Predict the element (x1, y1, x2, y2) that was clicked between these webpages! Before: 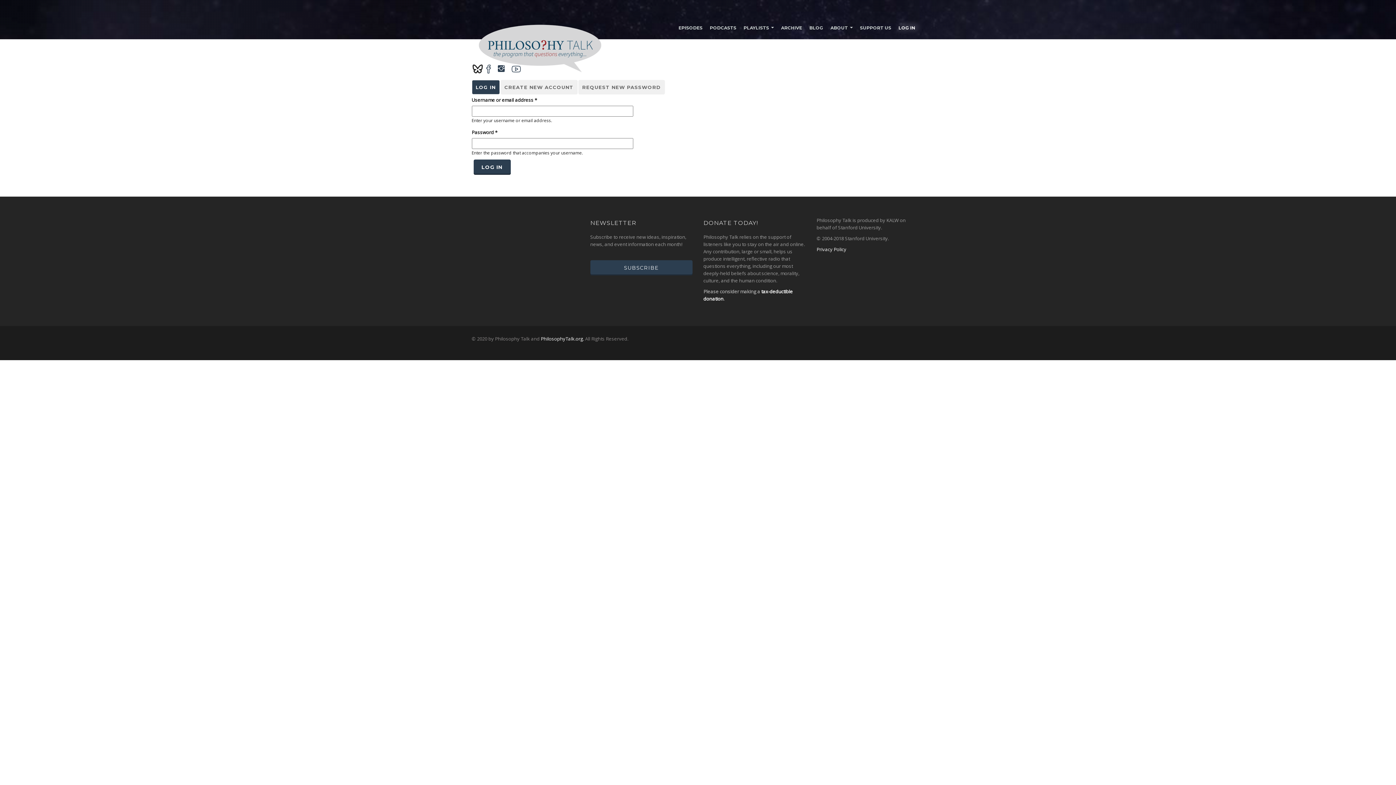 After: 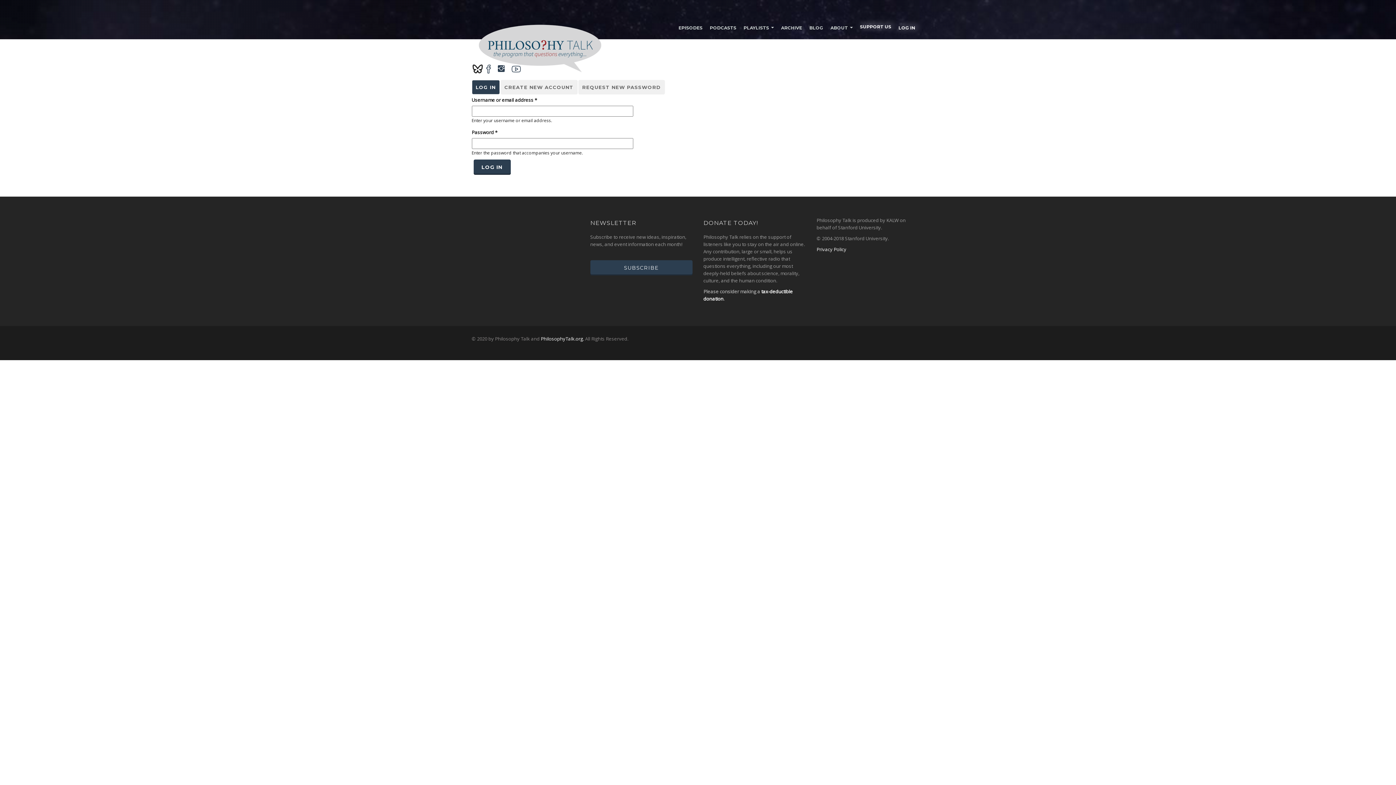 Action: bbox: (856, 20, 895, 34) label: SUPPORT US